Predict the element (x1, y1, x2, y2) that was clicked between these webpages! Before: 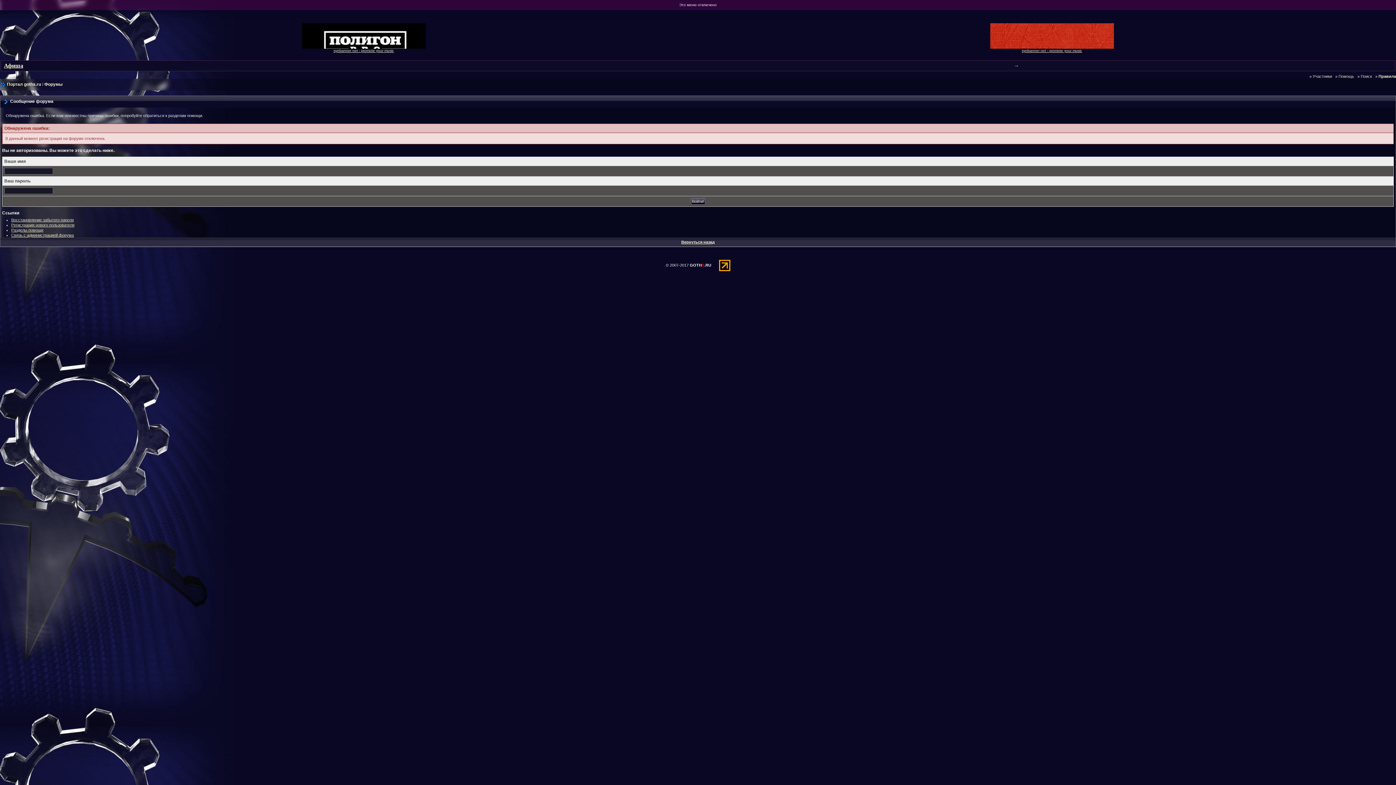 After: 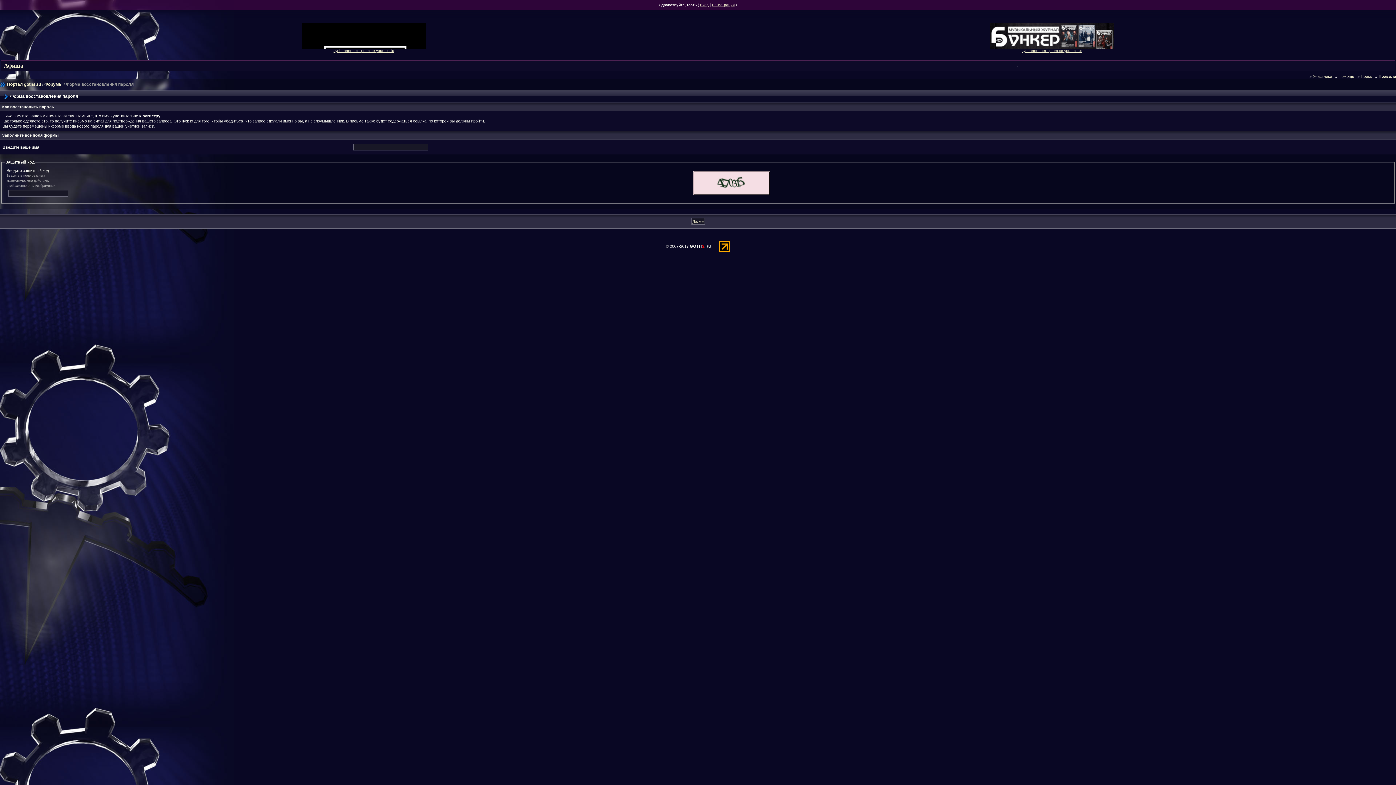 Action: bbox: (11, 217, 73, 222) label: Восстановление забытого пароля